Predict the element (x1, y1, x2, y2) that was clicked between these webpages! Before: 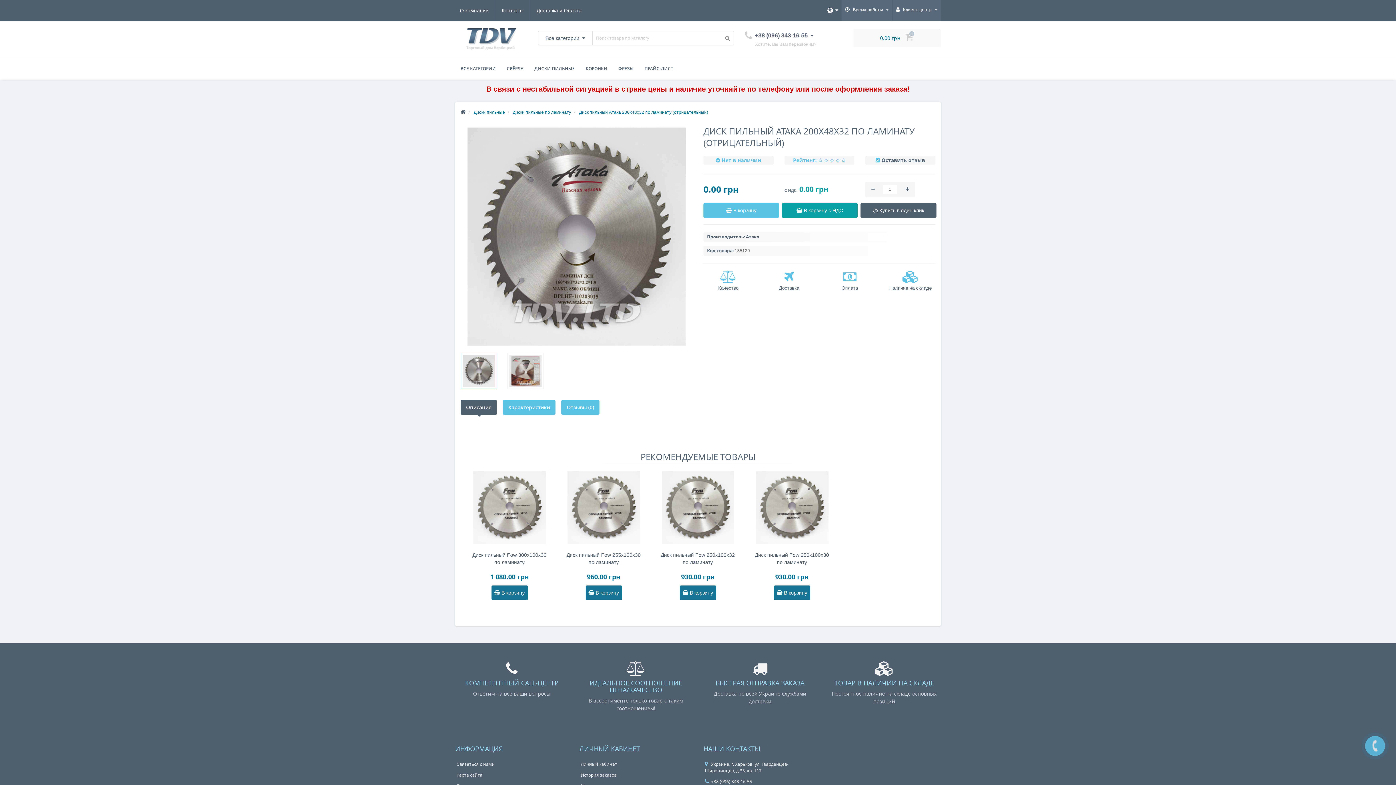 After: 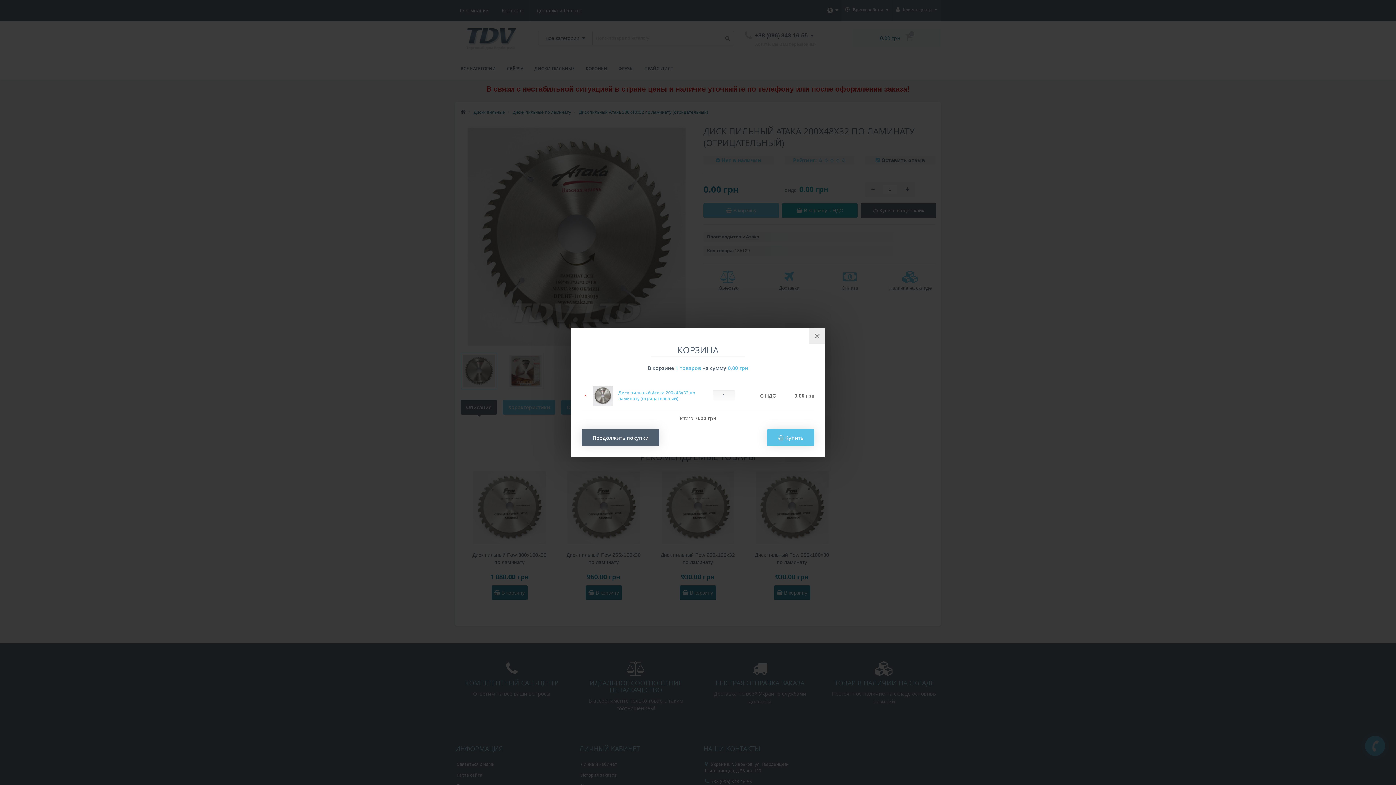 Action: label:  В корзину с НДС bbox: (782, 203, 857, 217)